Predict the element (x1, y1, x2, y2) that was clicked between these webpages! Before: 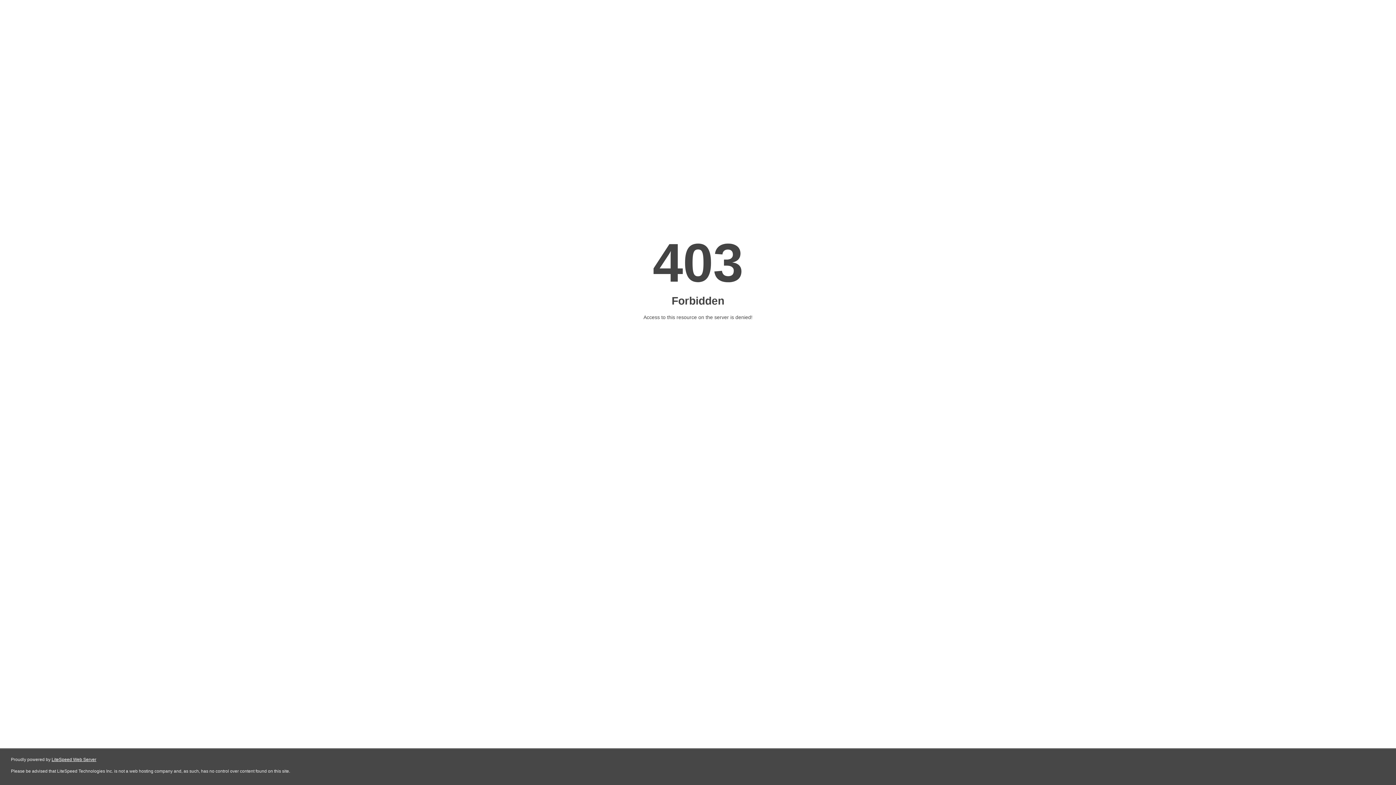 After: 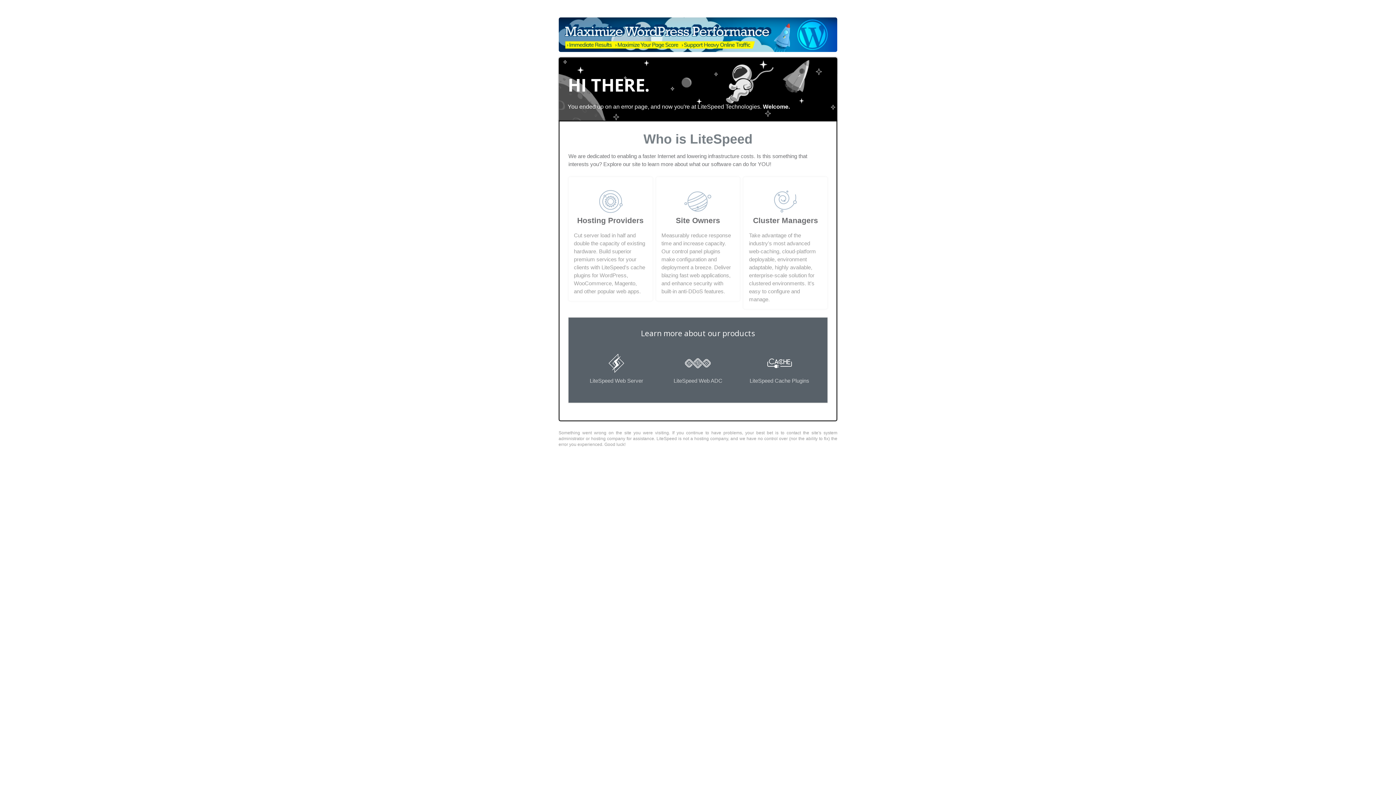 Action: label: LiteSpeed Web Server bbox: (51, 757, 96, 762)